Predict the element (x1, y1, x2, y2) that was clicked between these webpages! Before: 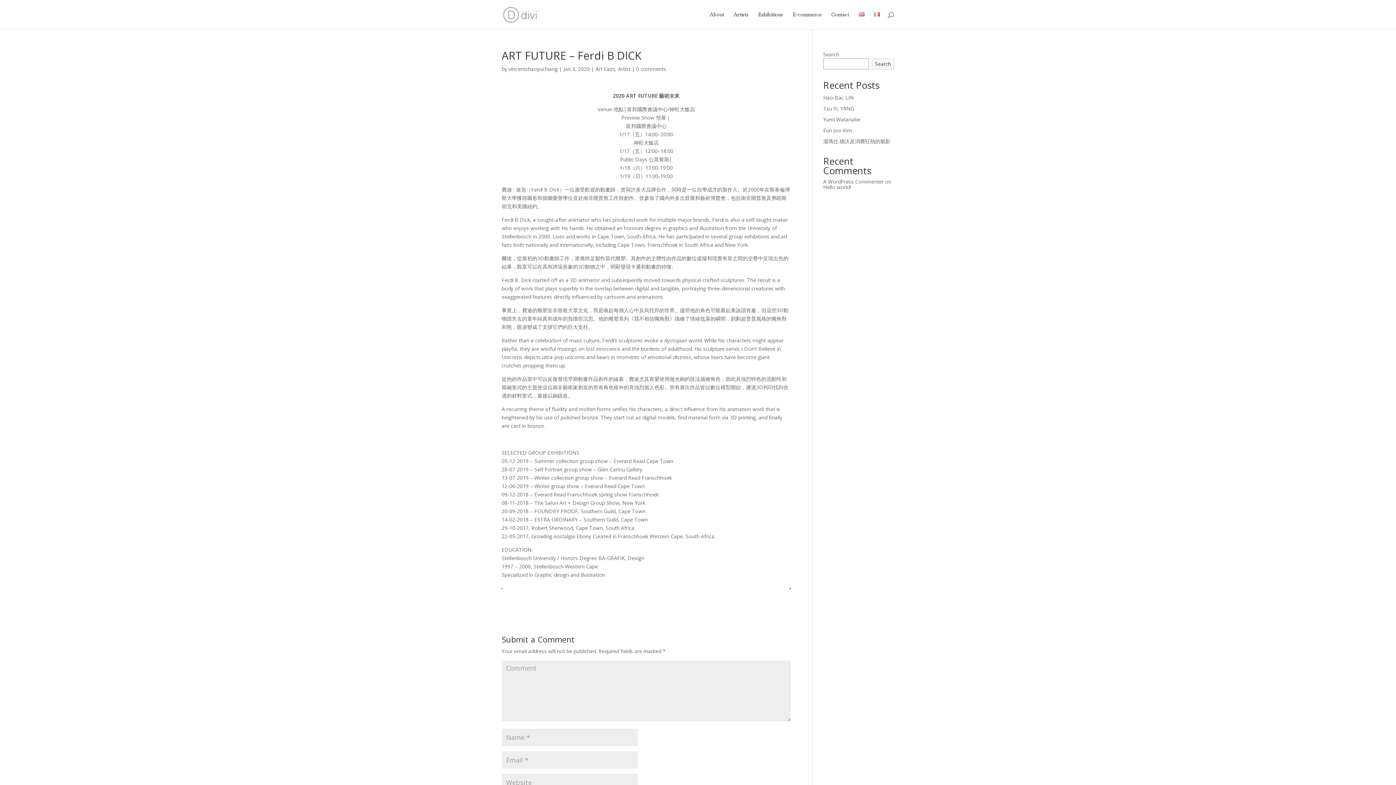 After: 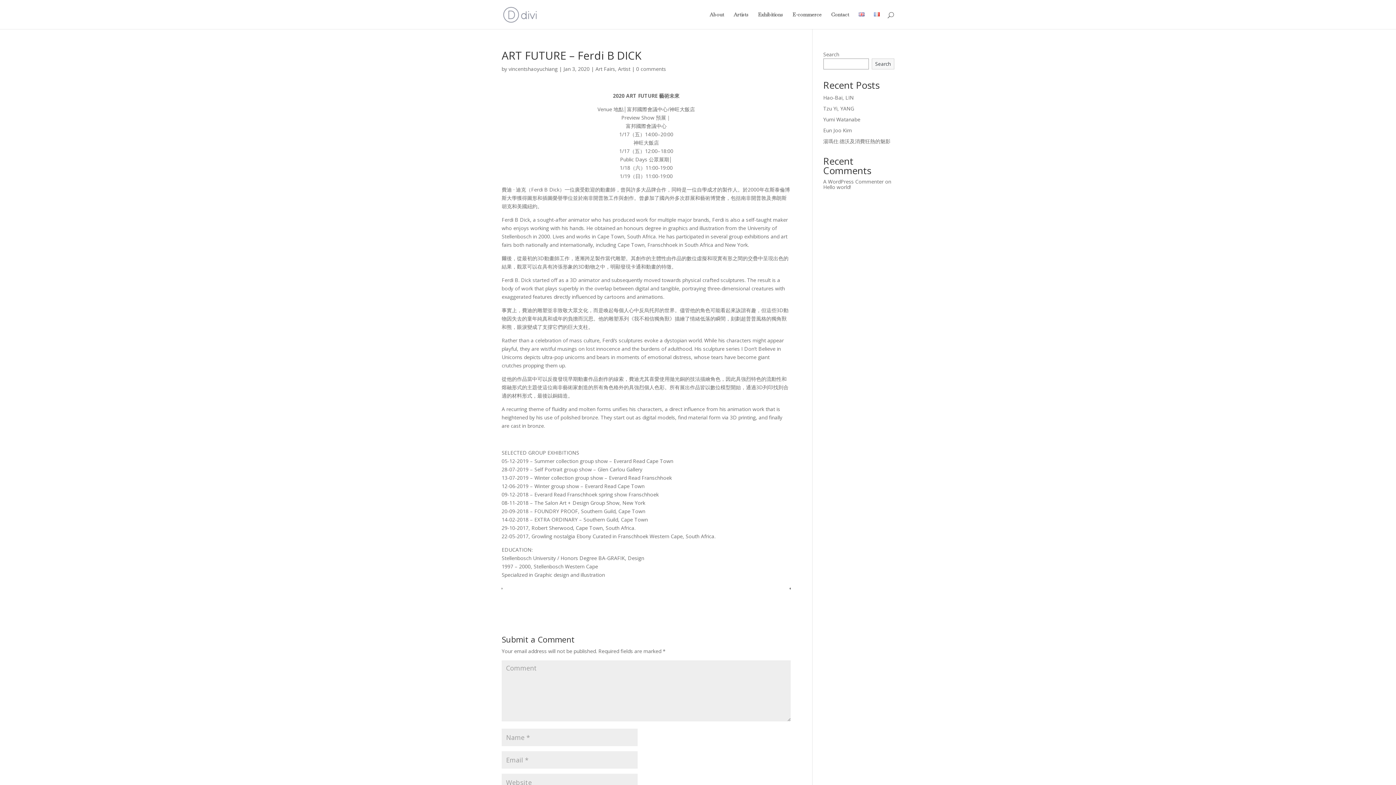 Action: bbox: (858, 12, 864, 29)